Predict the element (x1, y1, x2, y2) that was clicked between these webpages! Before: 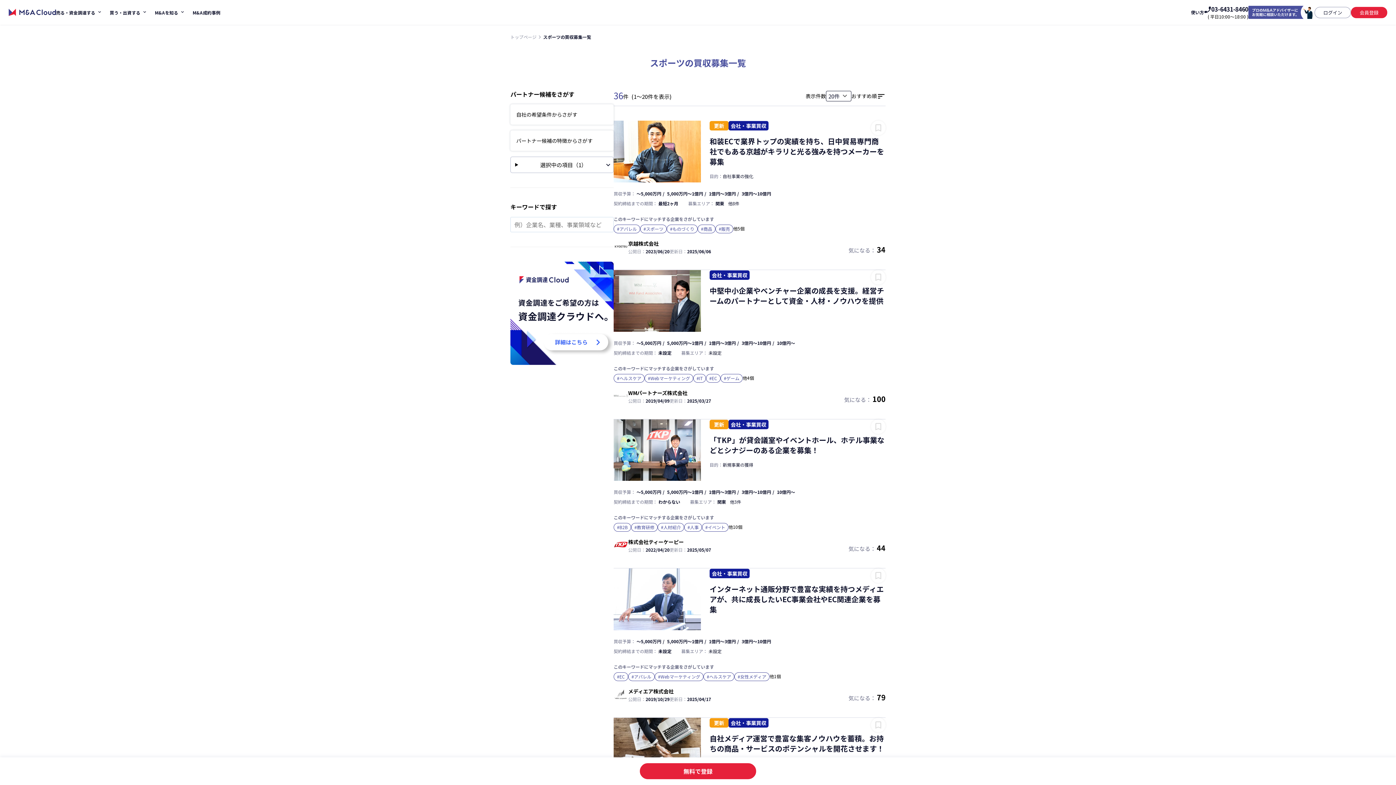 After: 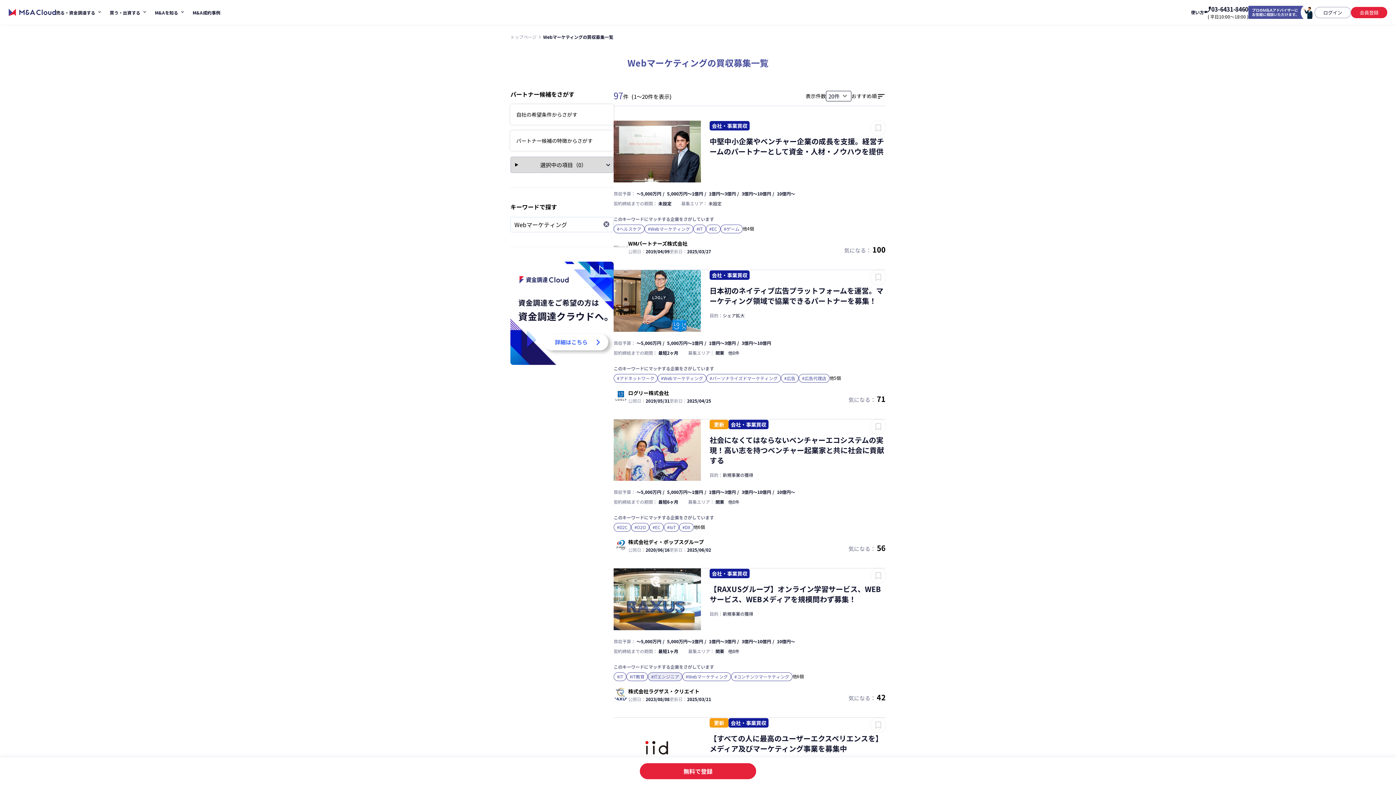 Action: label: #Webマーケティング bbox: (654, 672, 703, 681)